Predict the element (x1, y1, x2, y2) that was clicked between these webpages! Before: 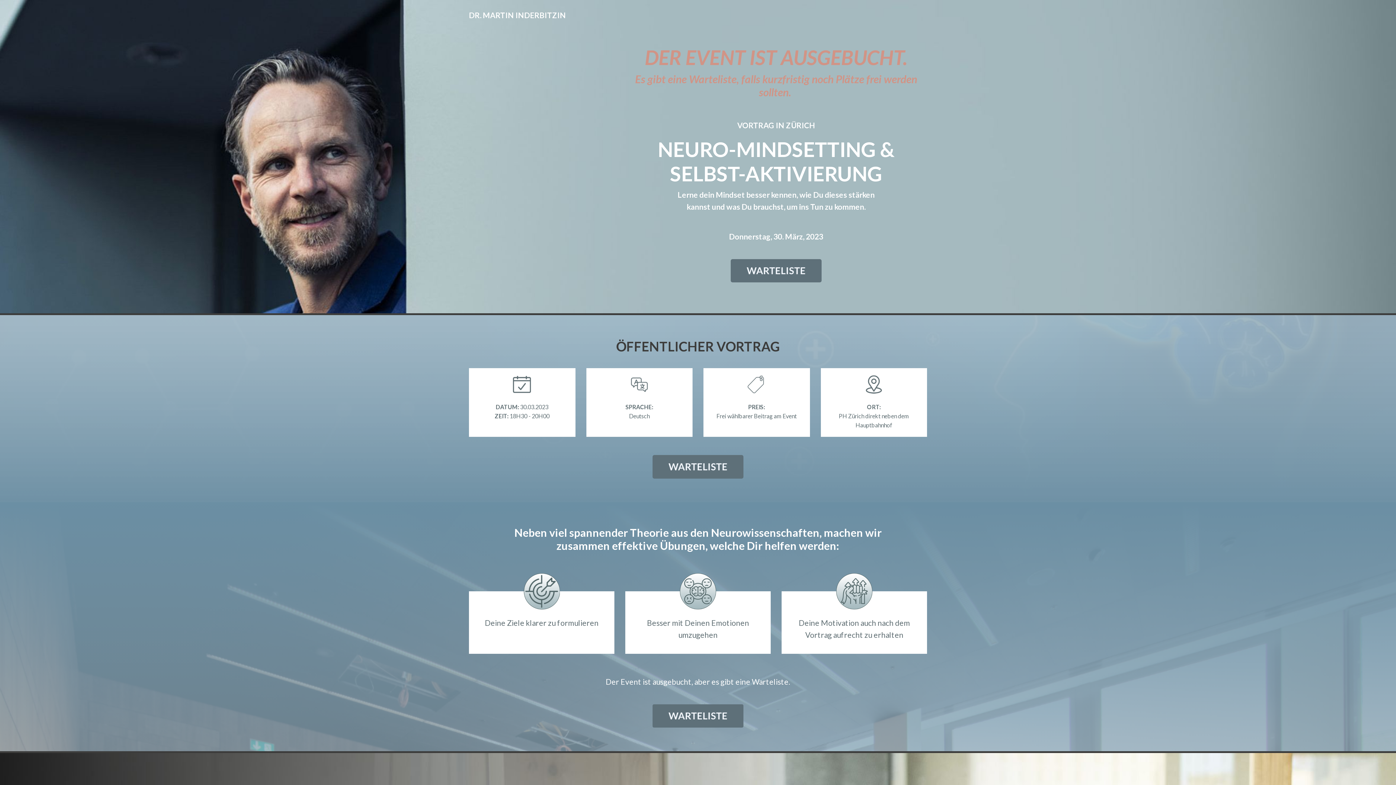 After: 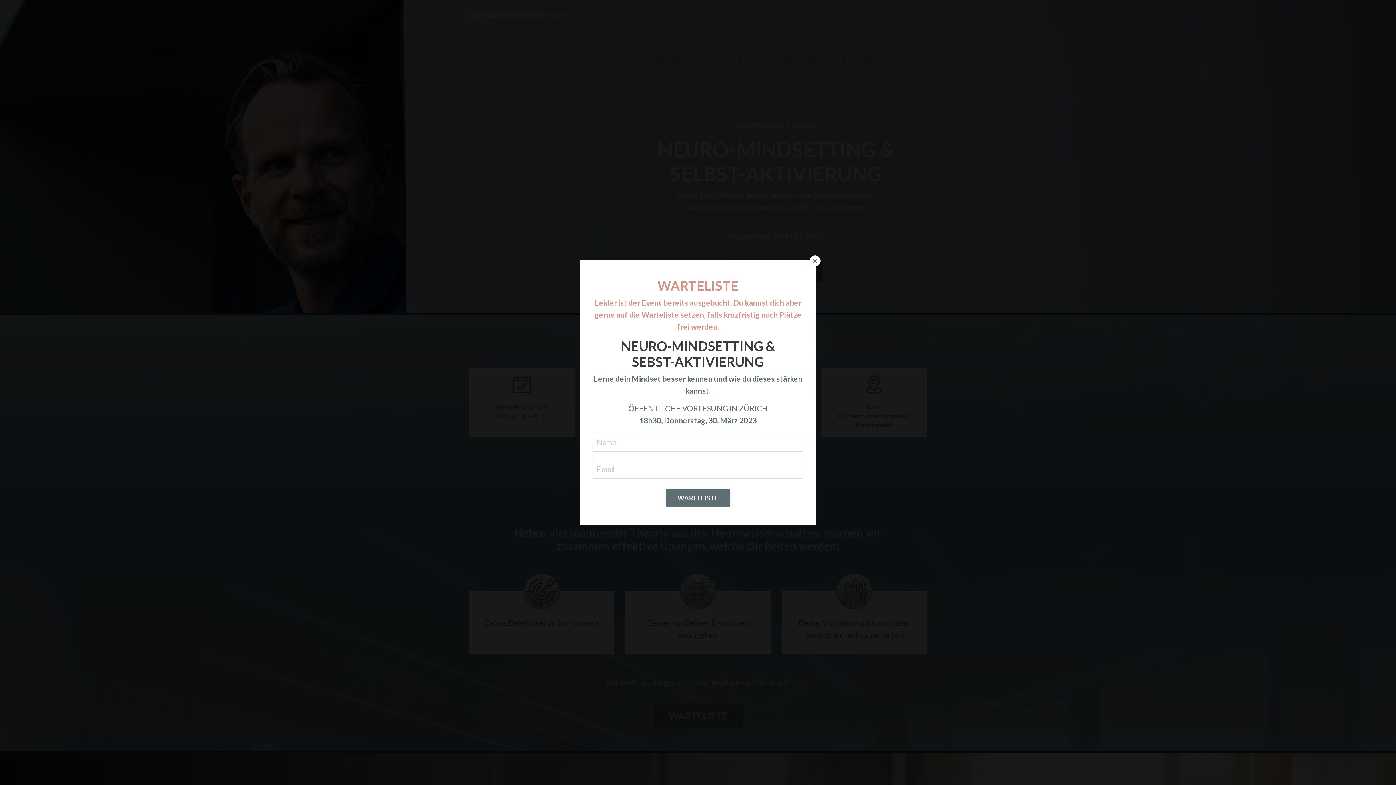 Action: bbox: (652, 704, 743, 727)